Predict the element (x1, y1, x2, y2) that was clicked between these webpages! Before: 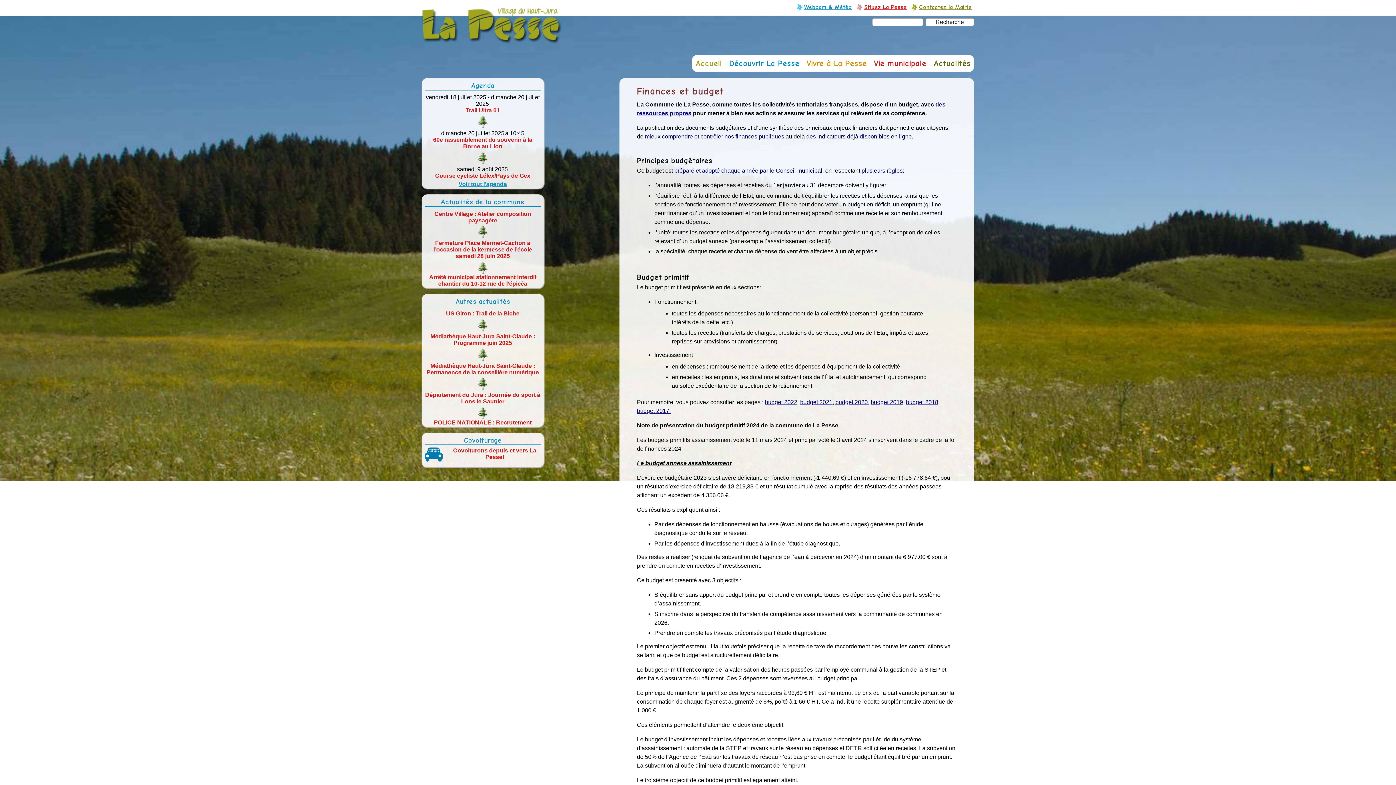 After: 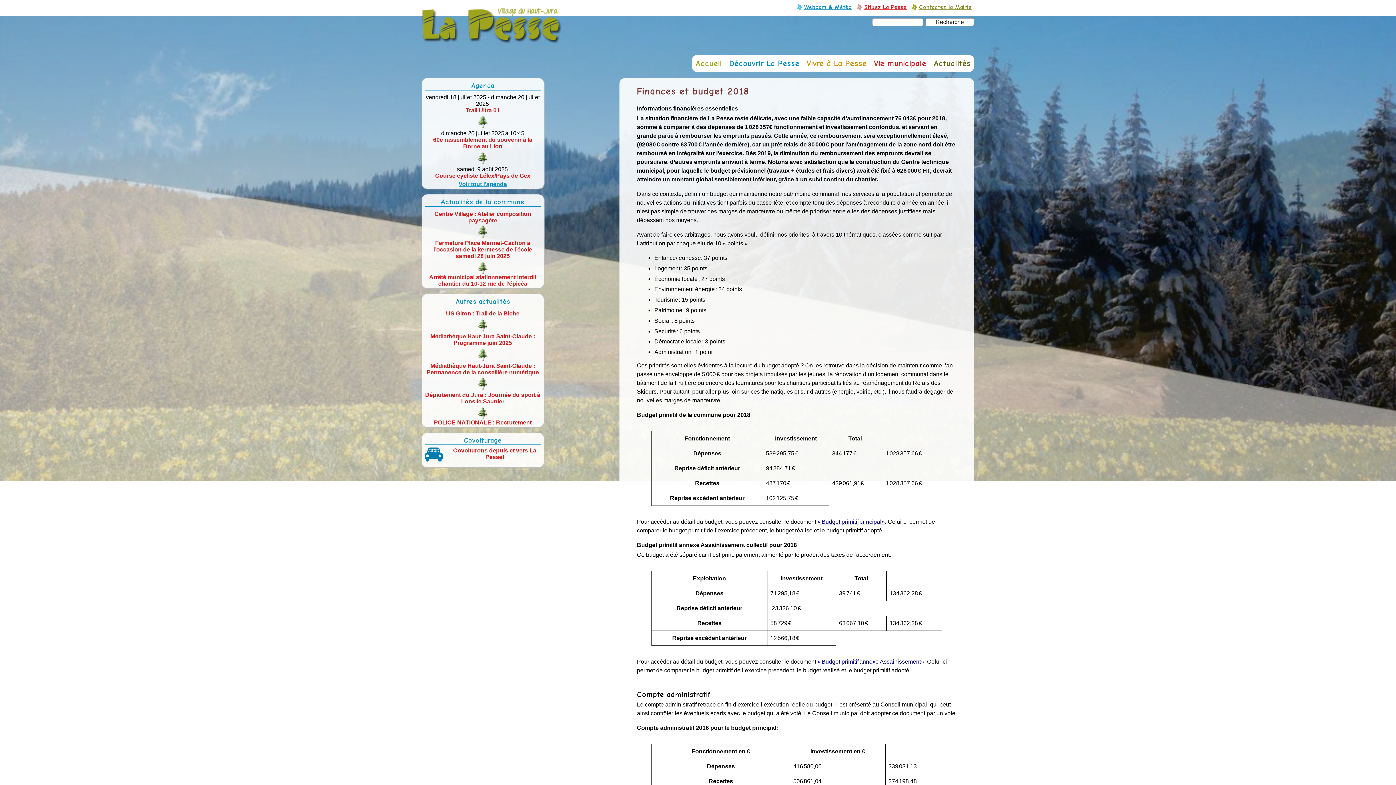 Action: bbox: (906, 399, 938, 405) label: budget 2018